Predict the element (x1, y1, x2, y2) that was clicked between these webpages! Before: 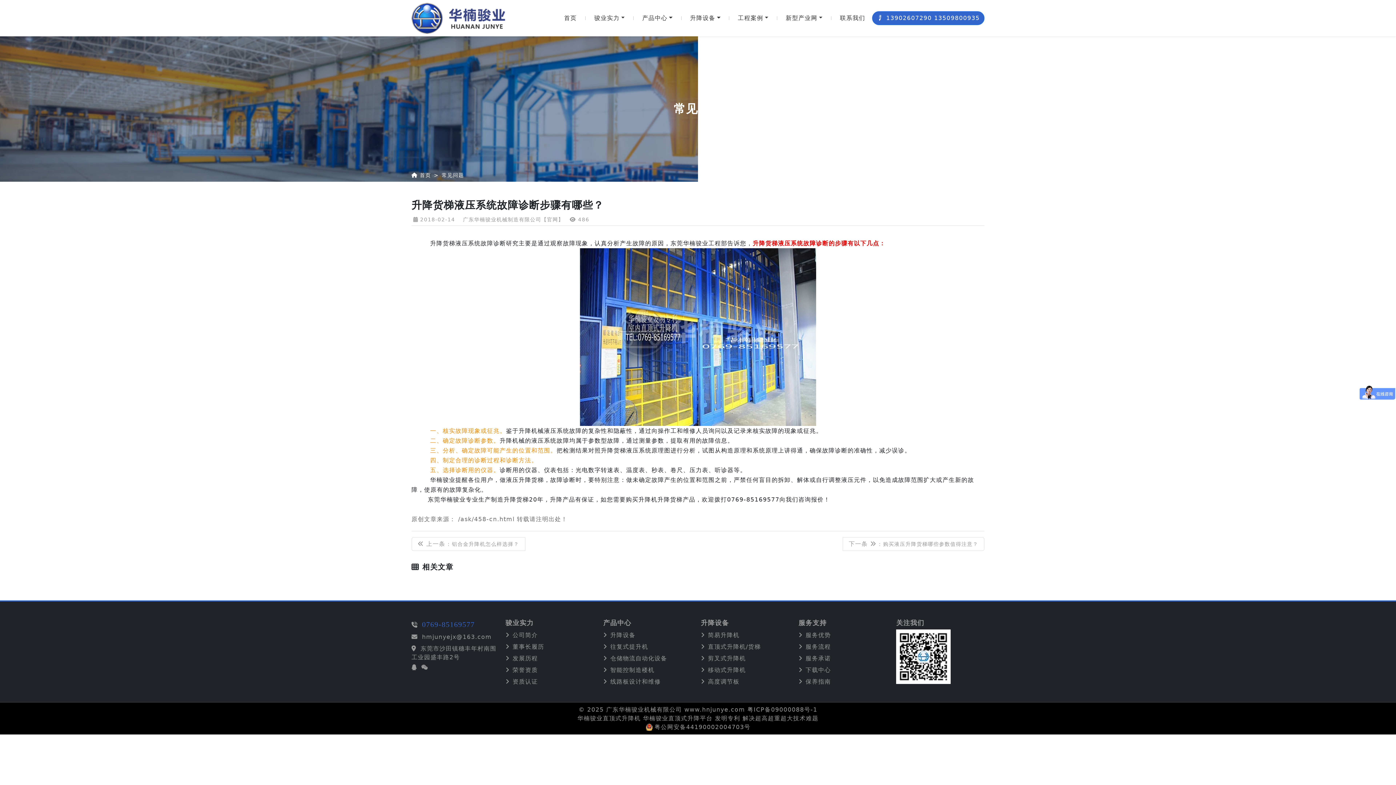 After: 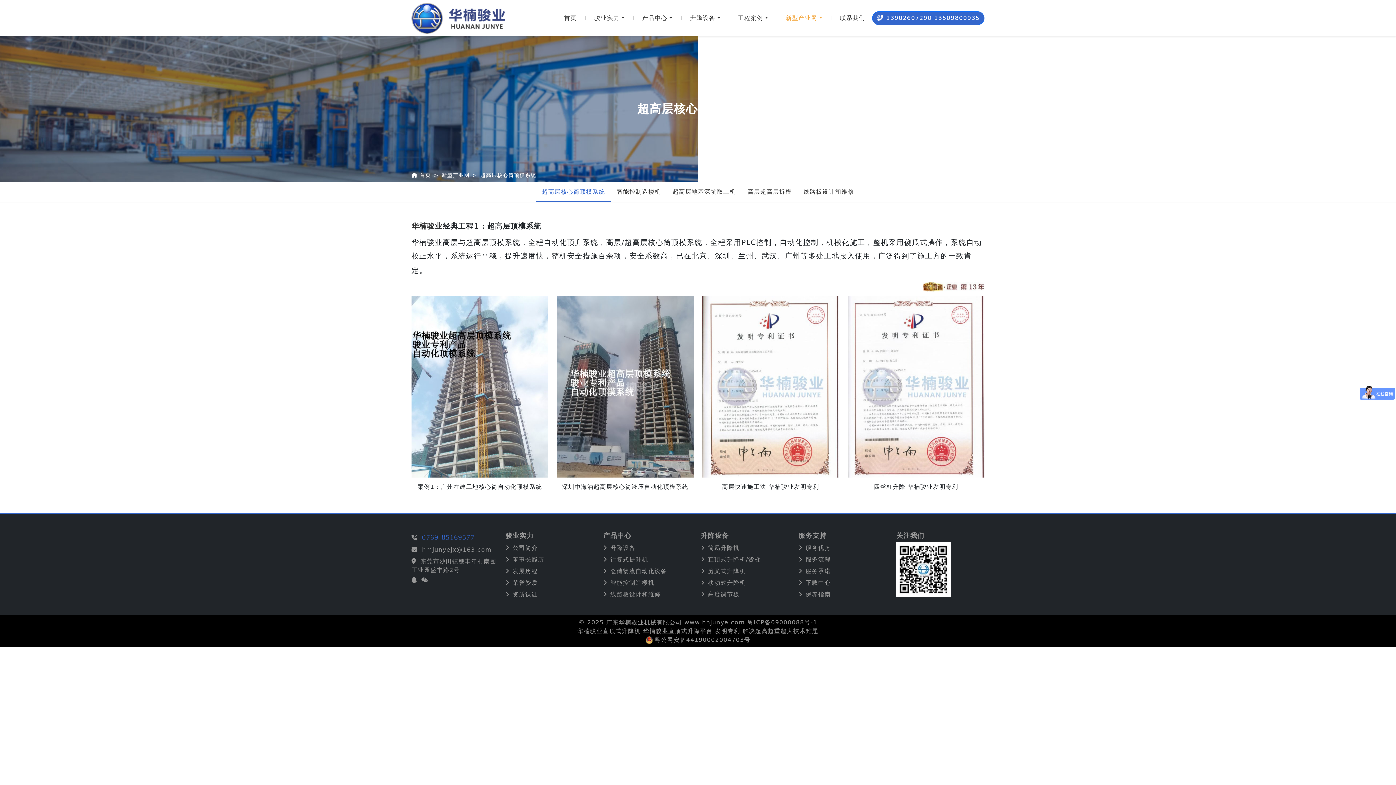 Action: bbox: (781, 0, 826, 36) label: 新型产业网